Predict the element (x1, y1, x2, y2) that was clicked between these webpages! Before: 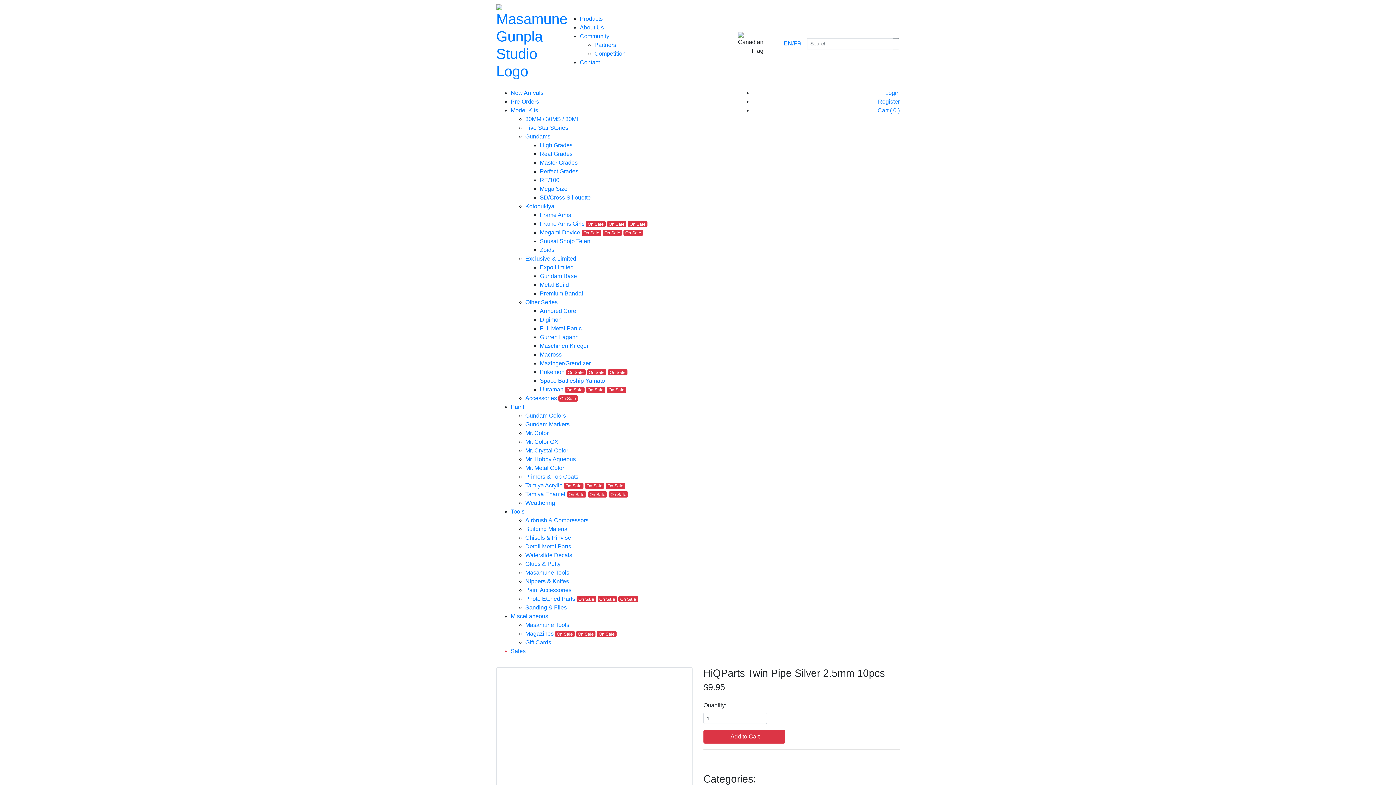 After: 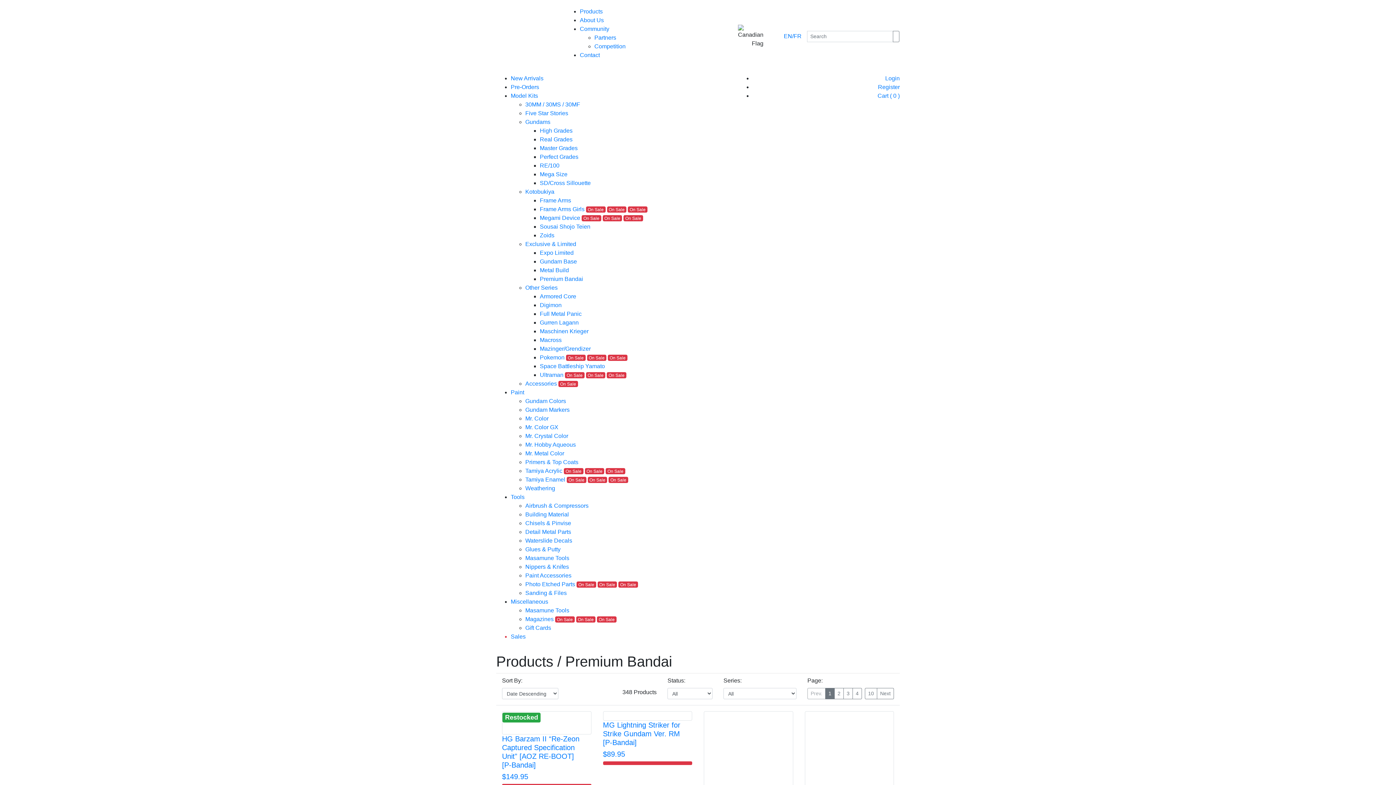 Action: label: Premium Bandai bbox: (540, 290, 583, 296)